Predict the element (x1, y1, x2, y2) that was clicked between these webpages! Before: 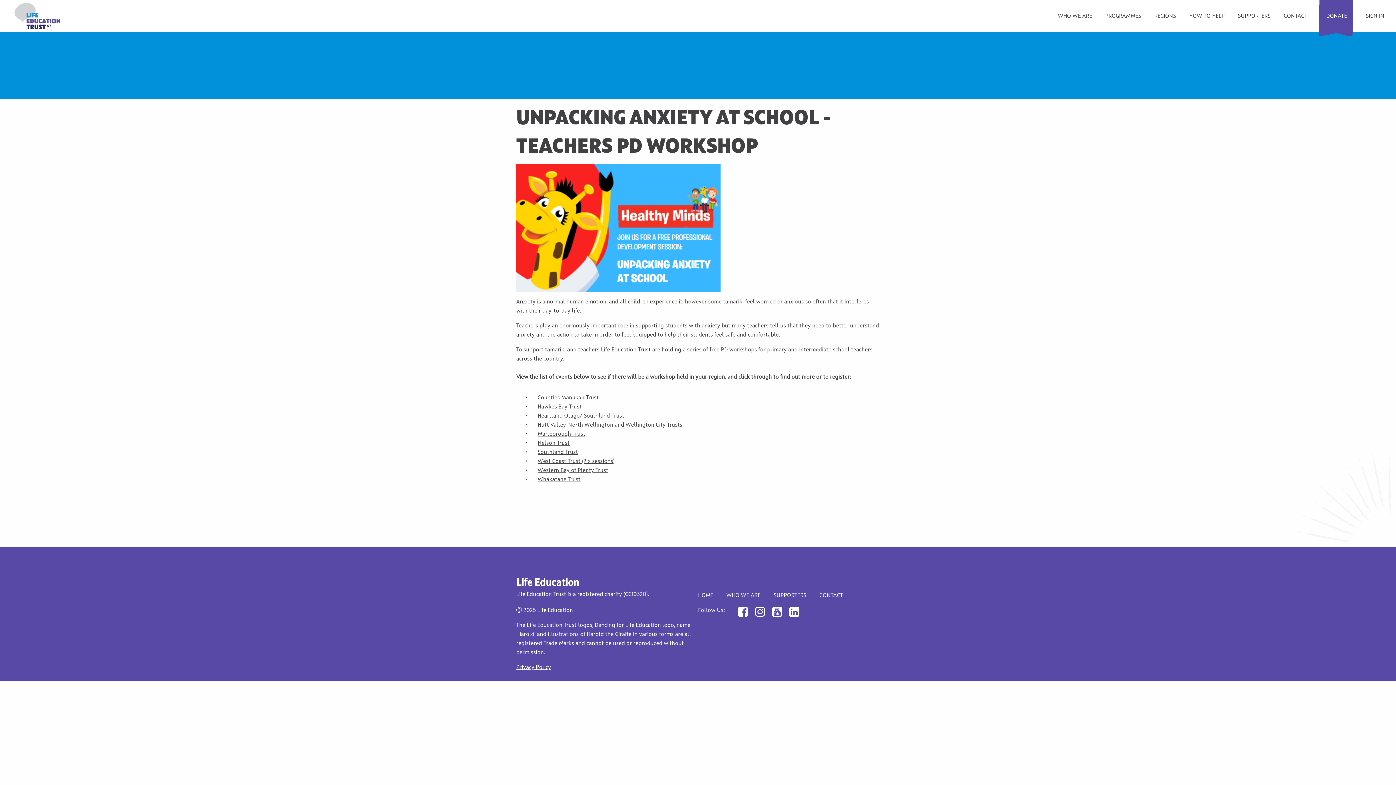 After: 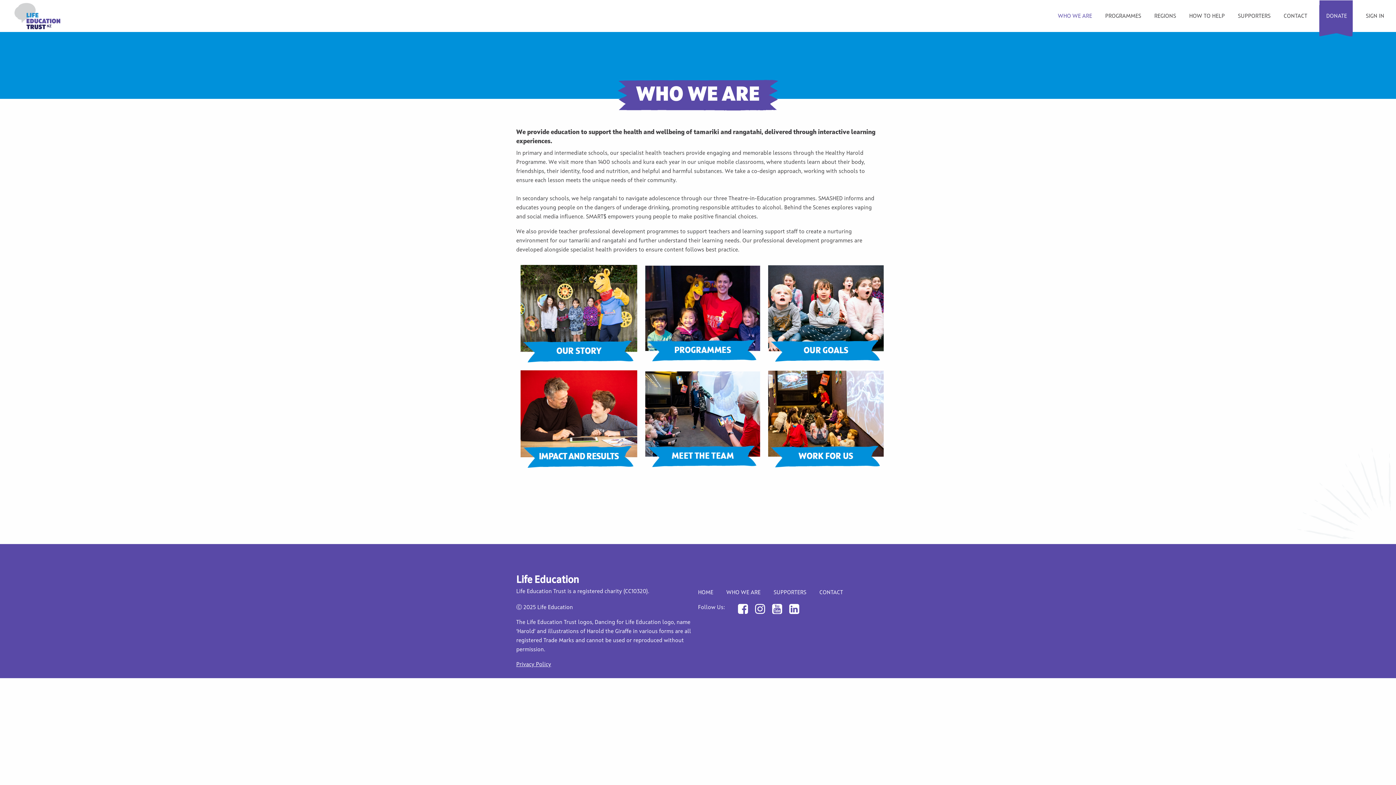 Action: label: WHO WE ARE bbox: (1058, 13, 1092, 19)